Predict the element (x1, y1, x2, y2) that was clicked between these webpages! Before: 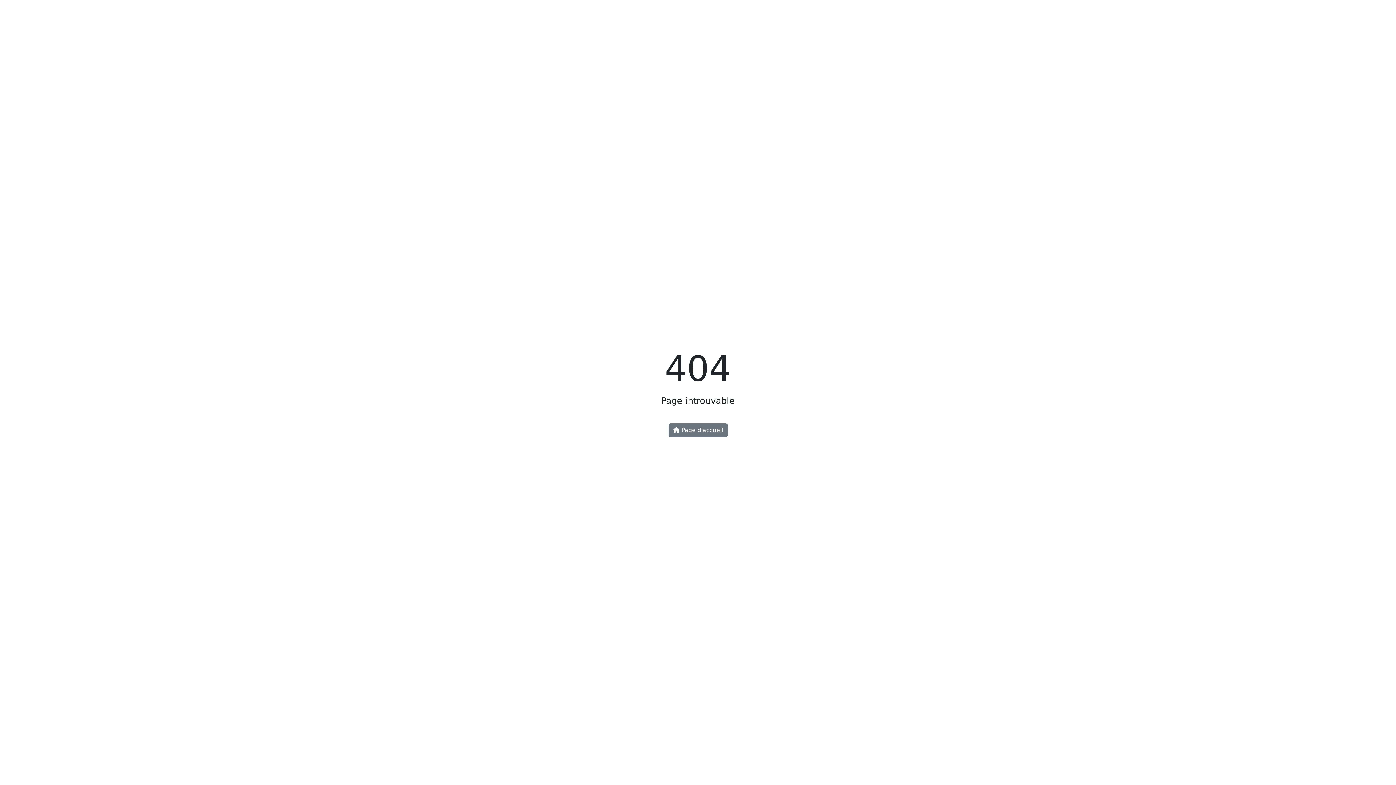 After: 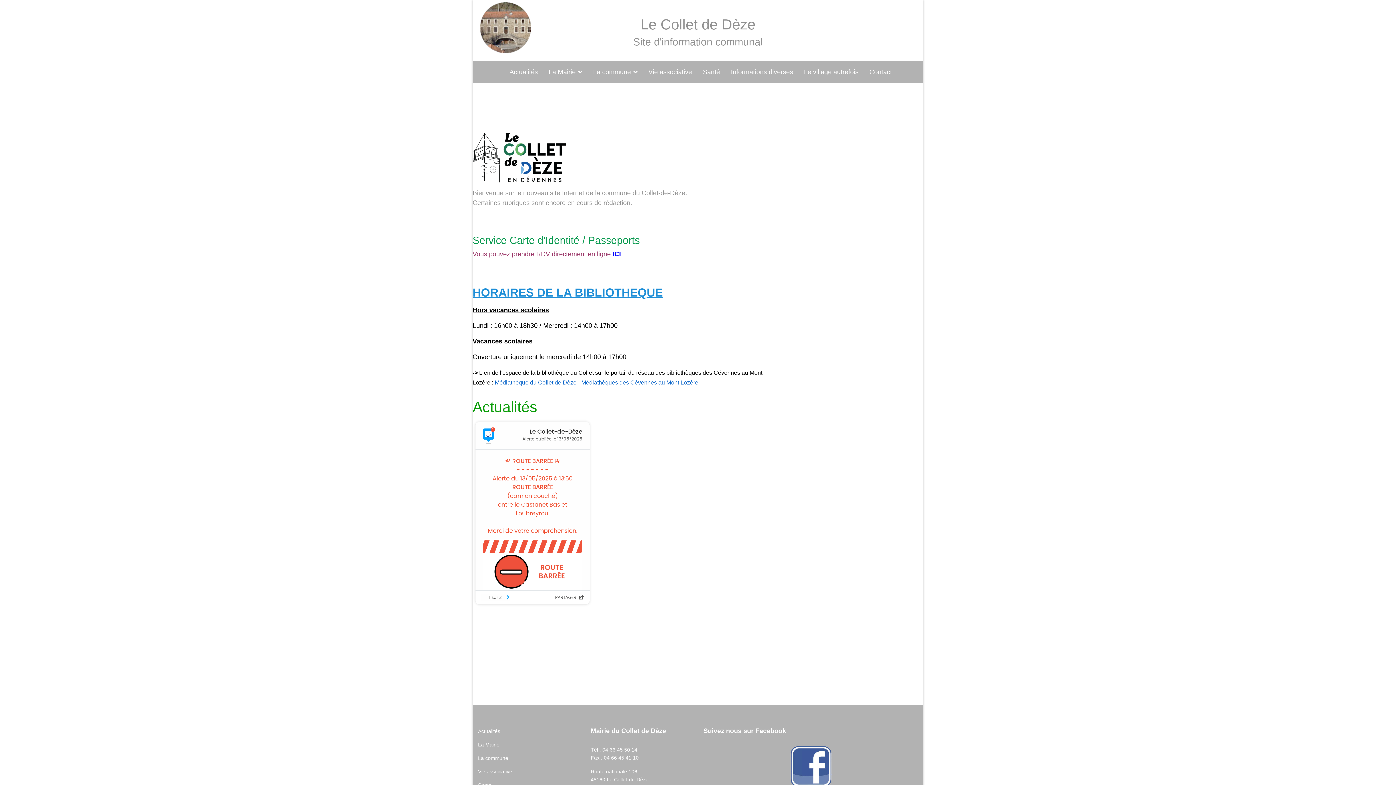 Action: label:  Page d'accueil bbox: (668, 423, 727, 437)